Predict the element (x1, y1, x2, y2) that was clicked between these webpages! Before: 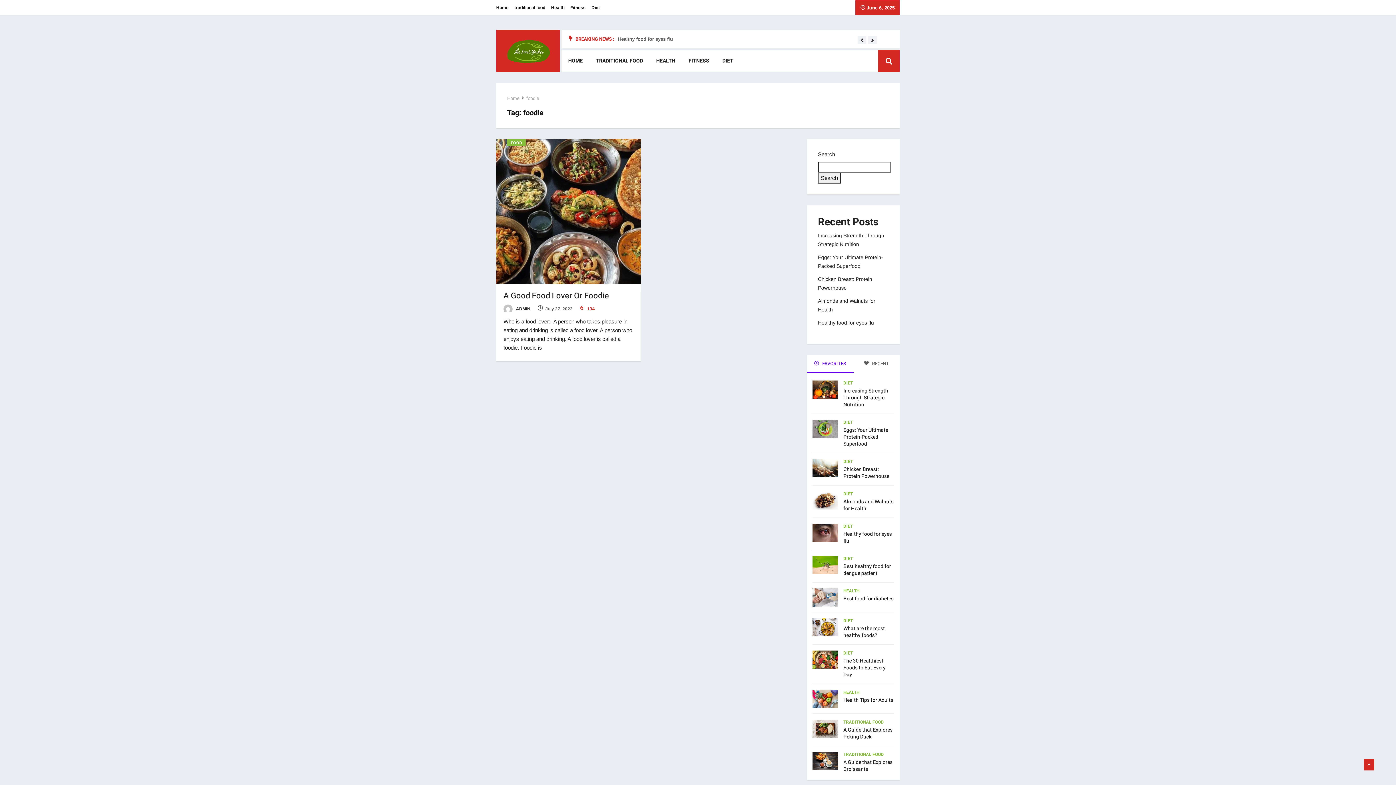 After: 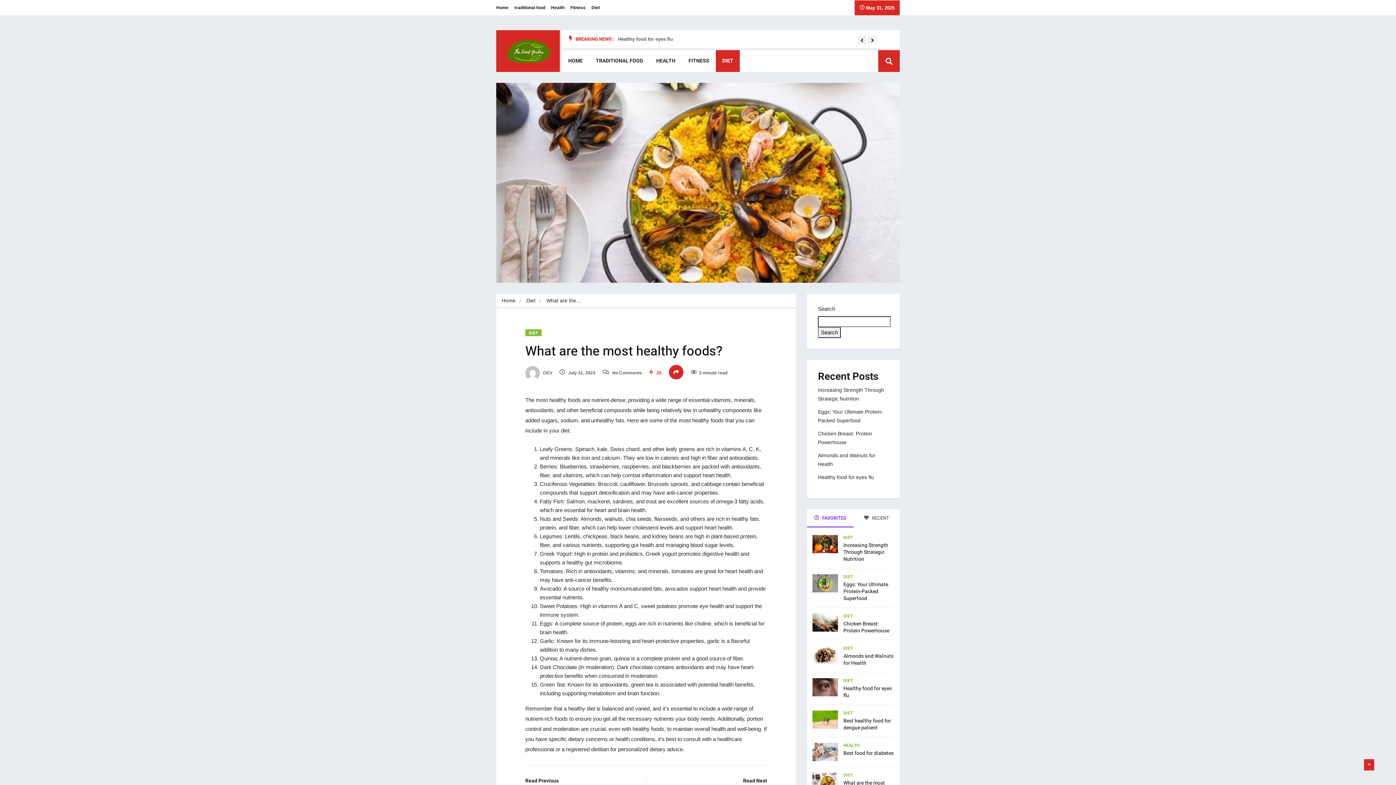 Action: label: What are the most healthy foods? bbox: (843, 625, 885, 639)